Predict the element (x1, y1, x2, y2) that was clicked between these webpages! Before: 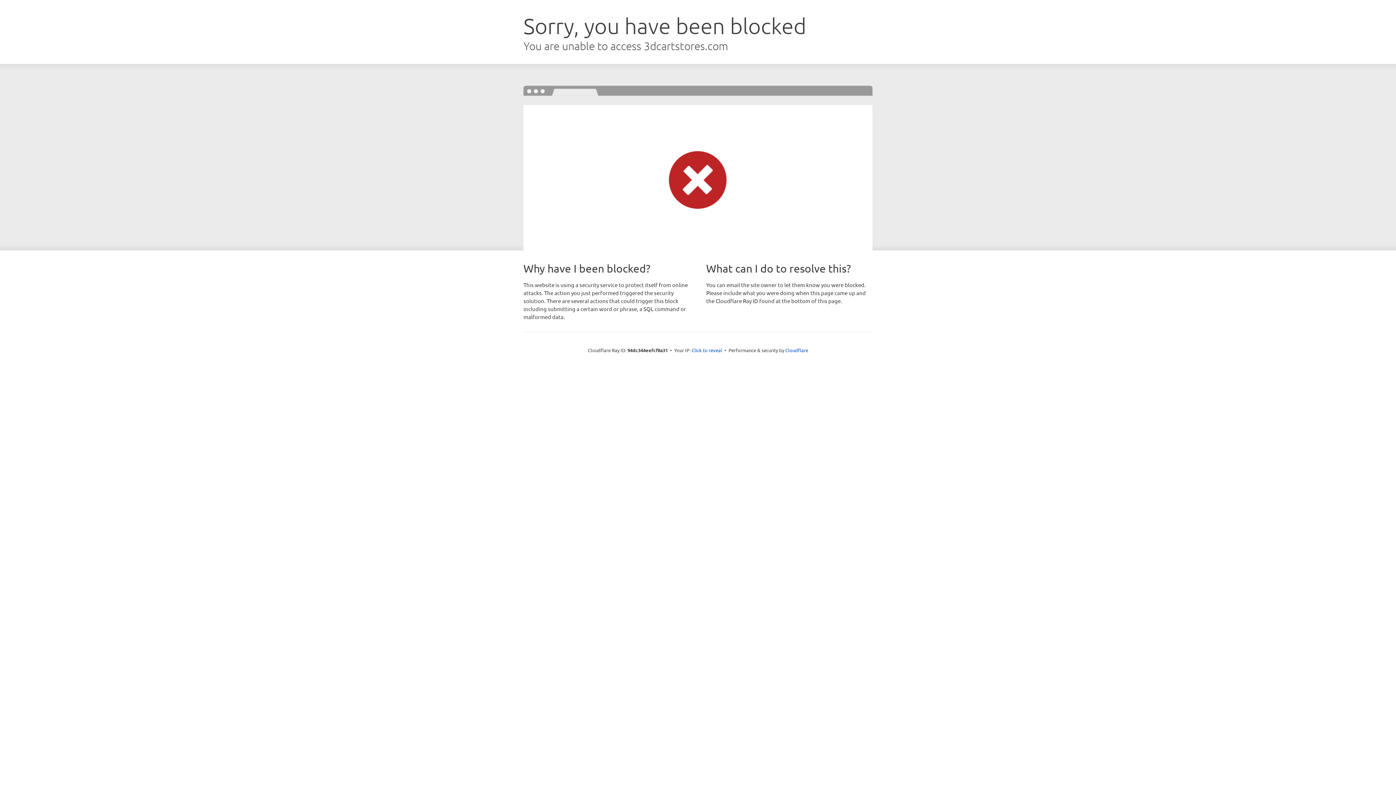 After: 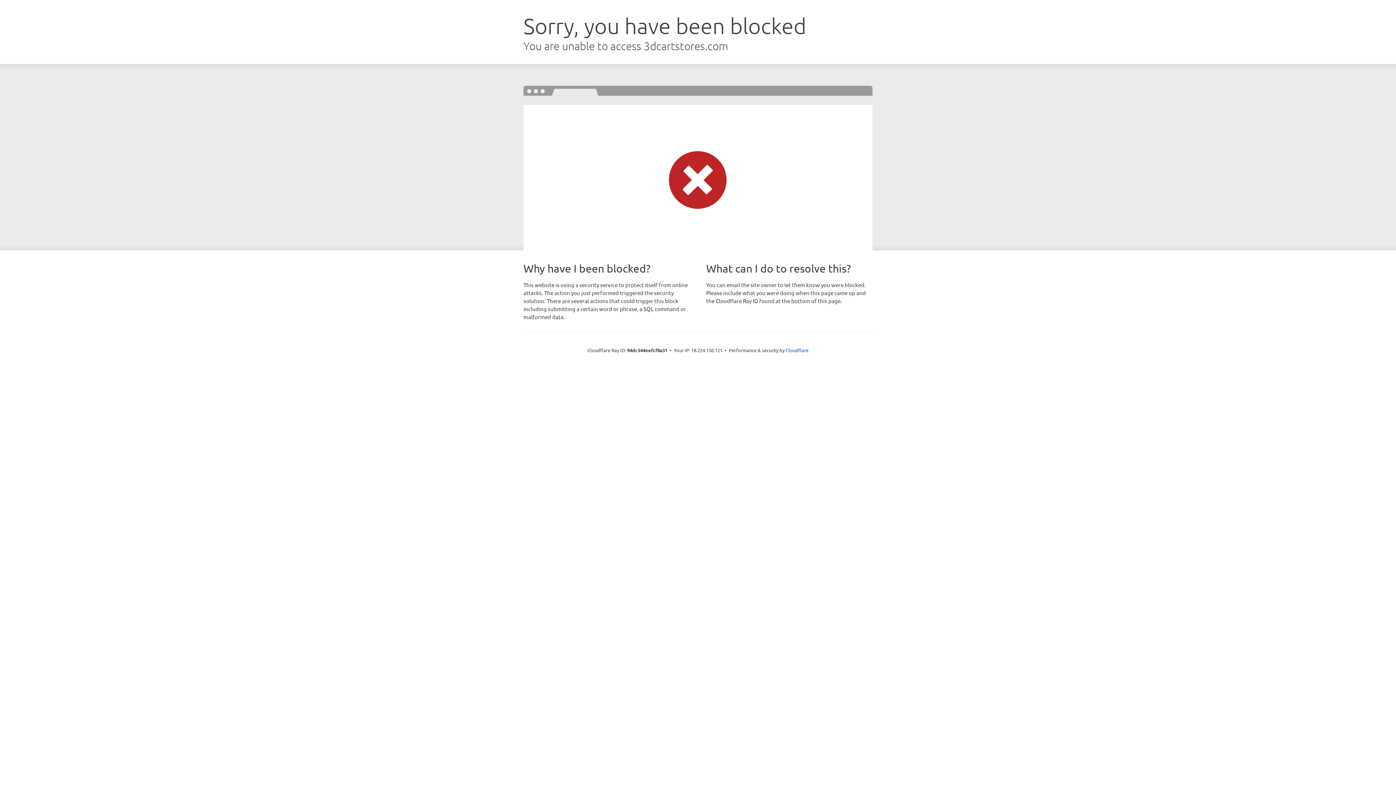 Action: bbox: (691, 346, 722, 353) label: Click to reveal